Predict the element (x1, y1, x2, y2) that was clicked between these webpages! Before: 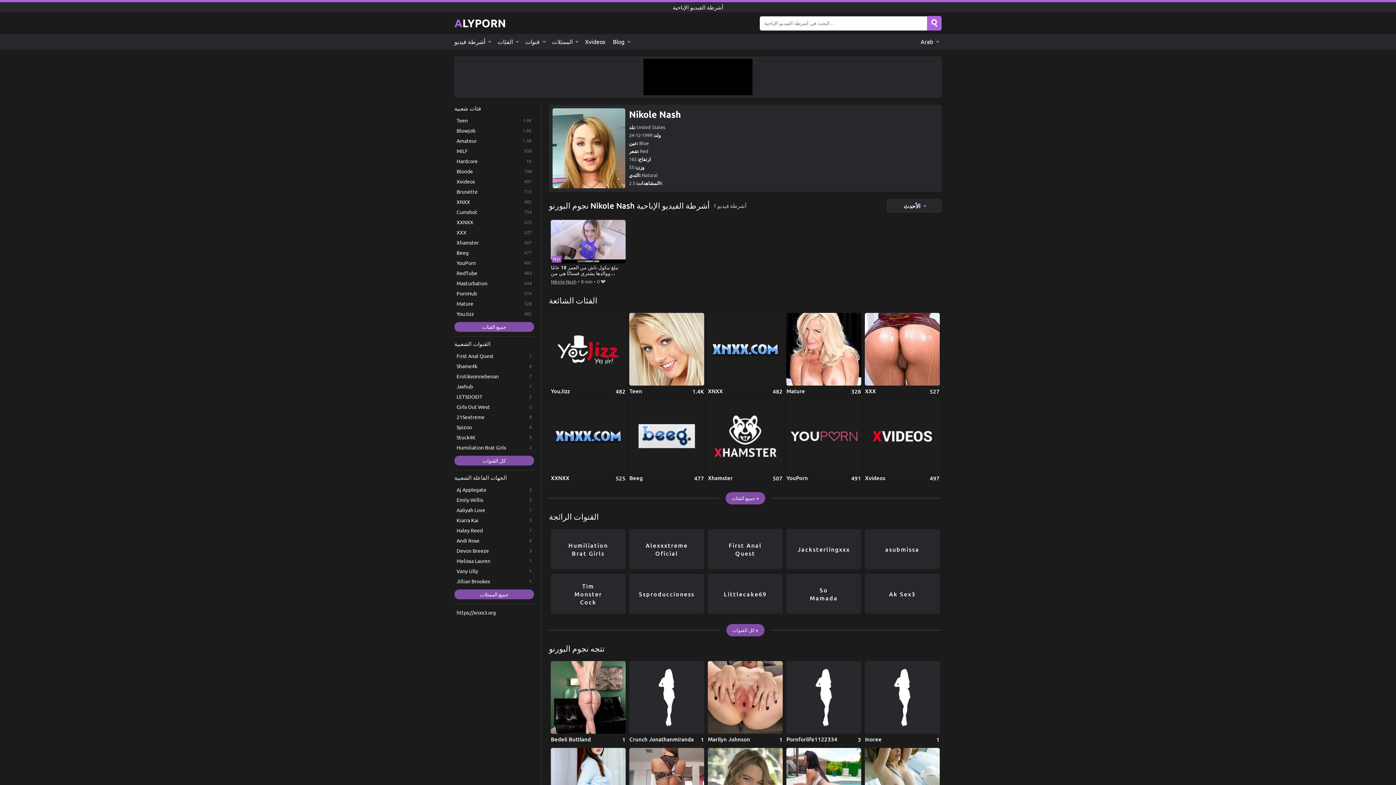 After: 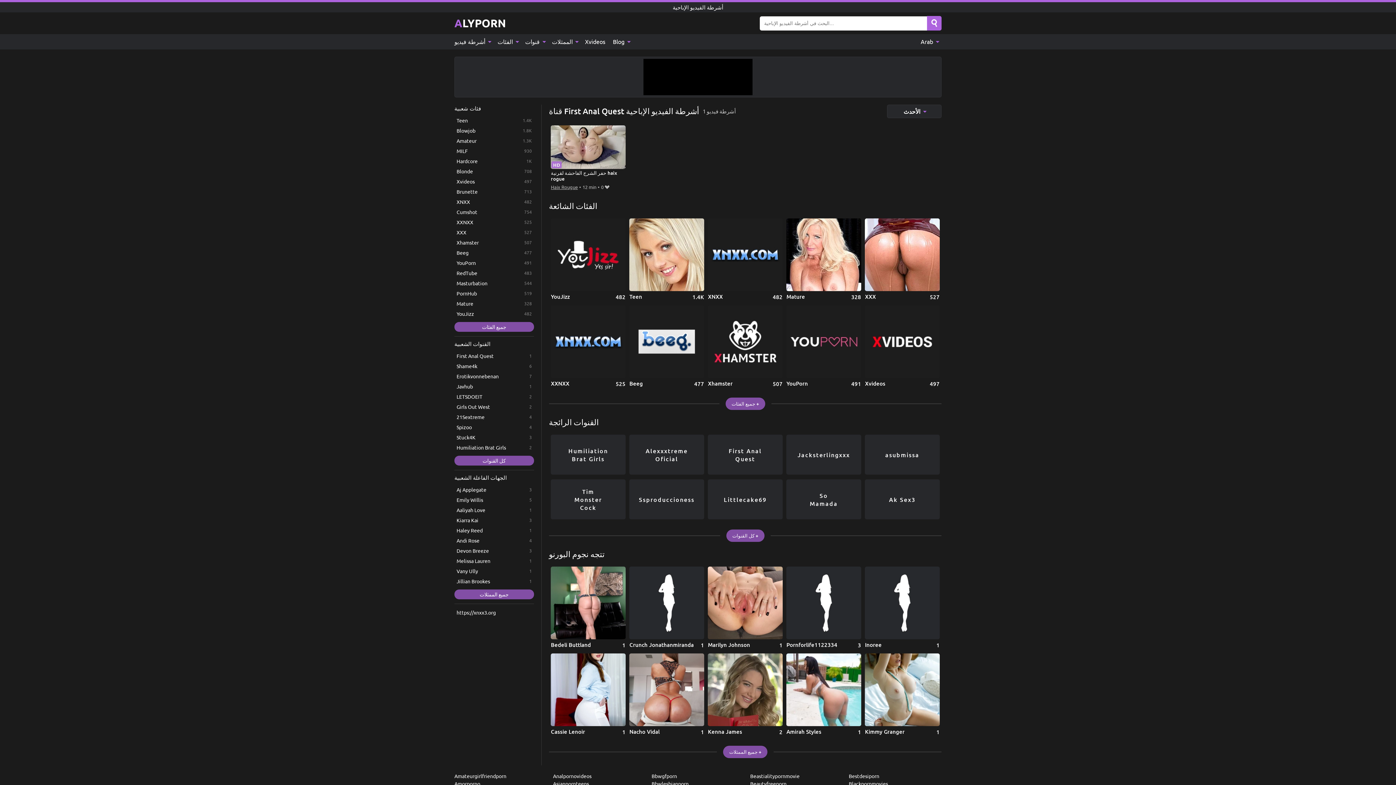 Action: bbox: (708, 529, 782, 569) label: First Anal Quest